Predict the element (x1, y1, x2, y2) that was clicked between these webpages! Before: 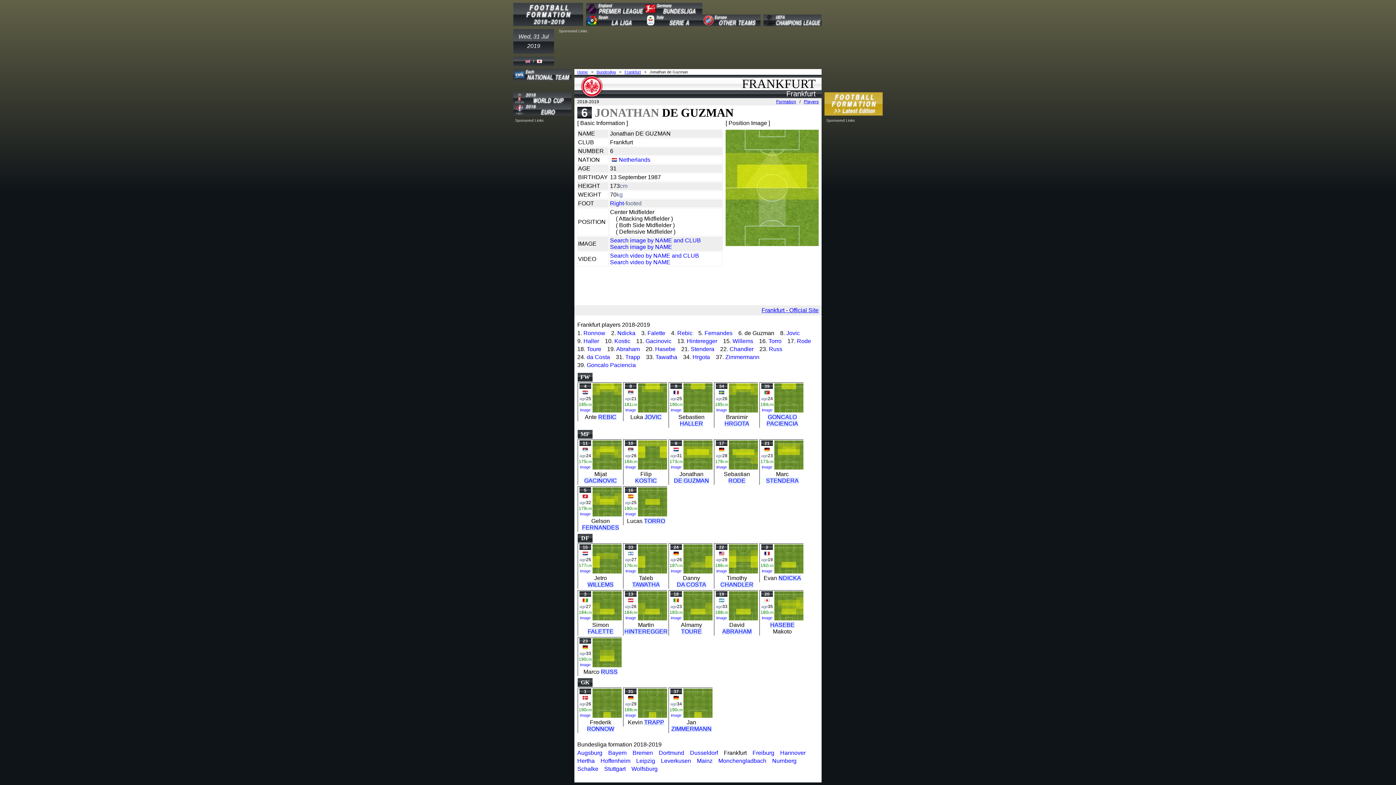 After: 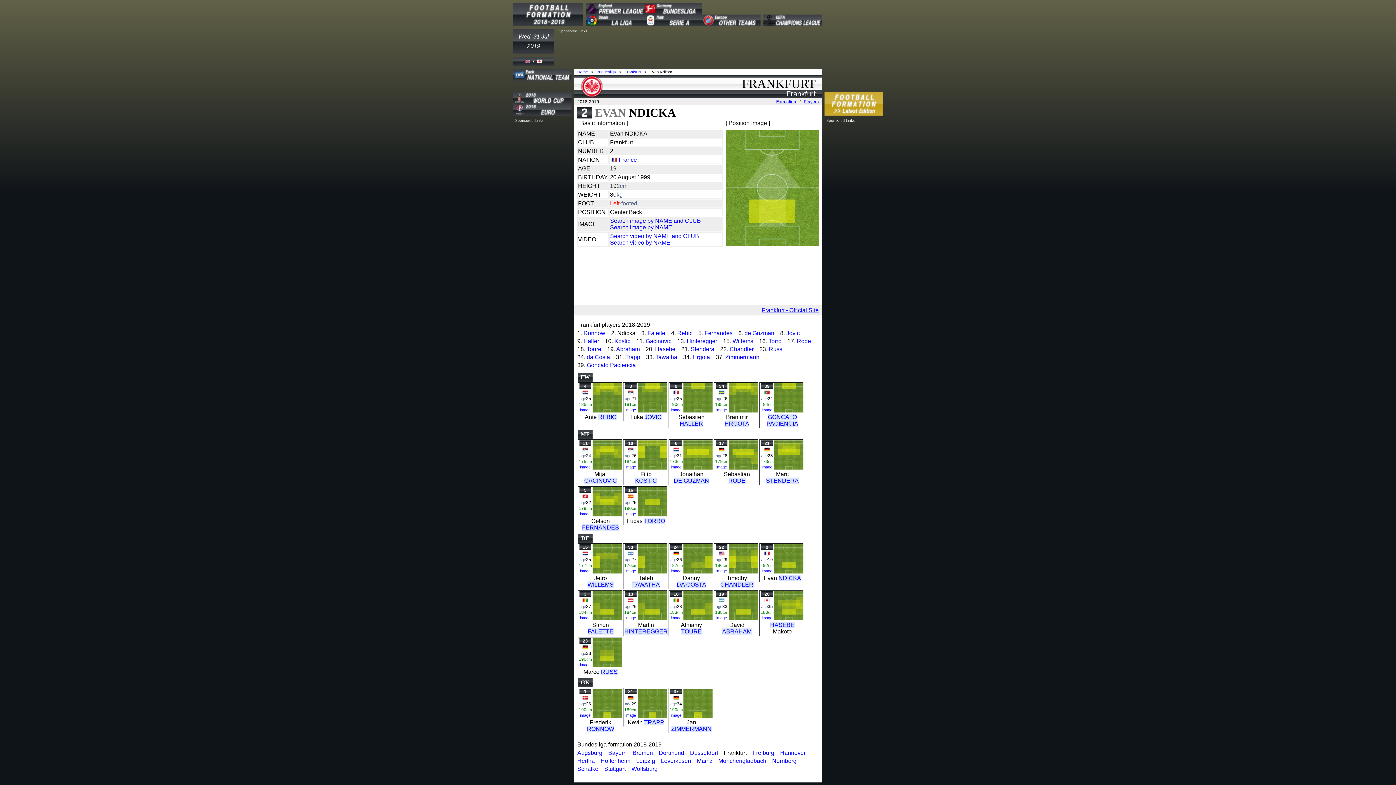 Action: bbox: (617, 330, 635, 336) label: Ndicka